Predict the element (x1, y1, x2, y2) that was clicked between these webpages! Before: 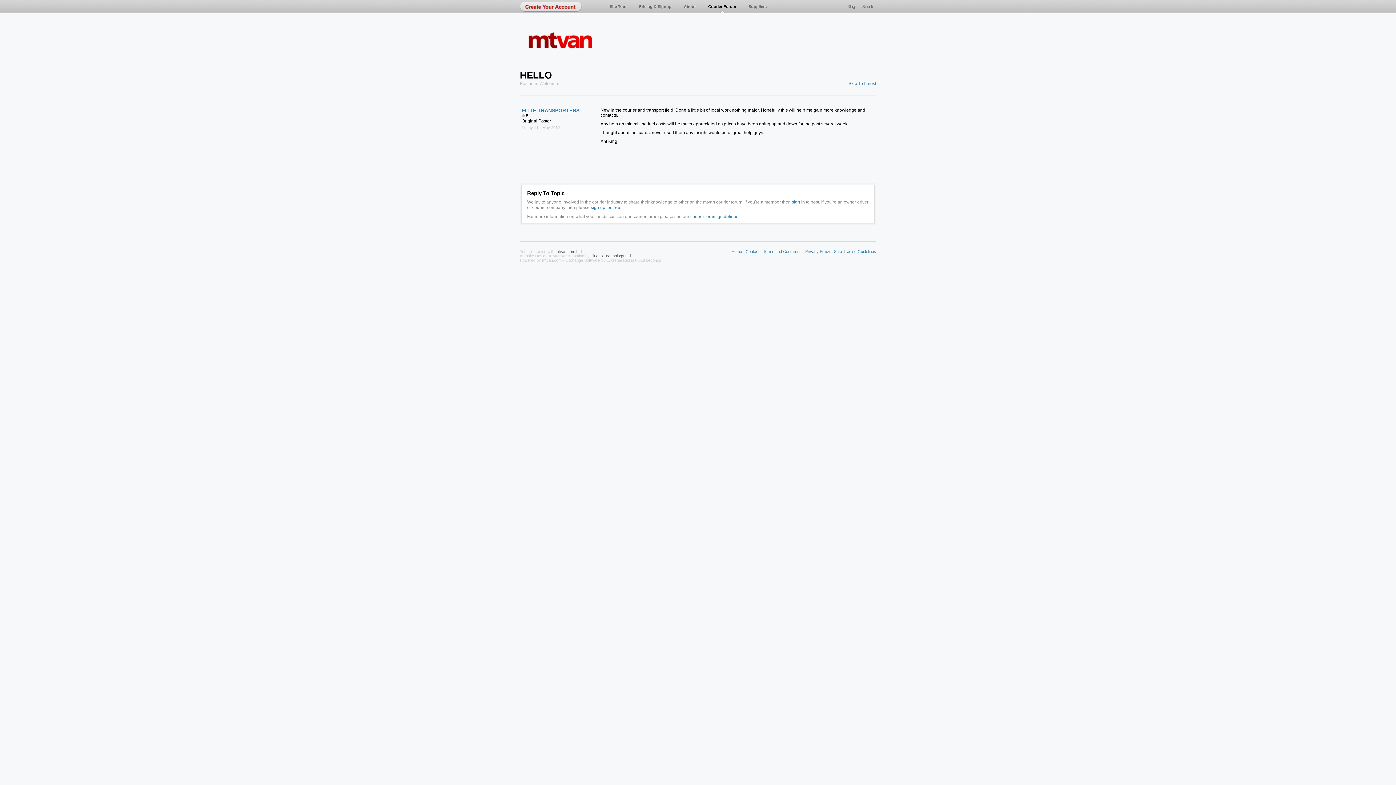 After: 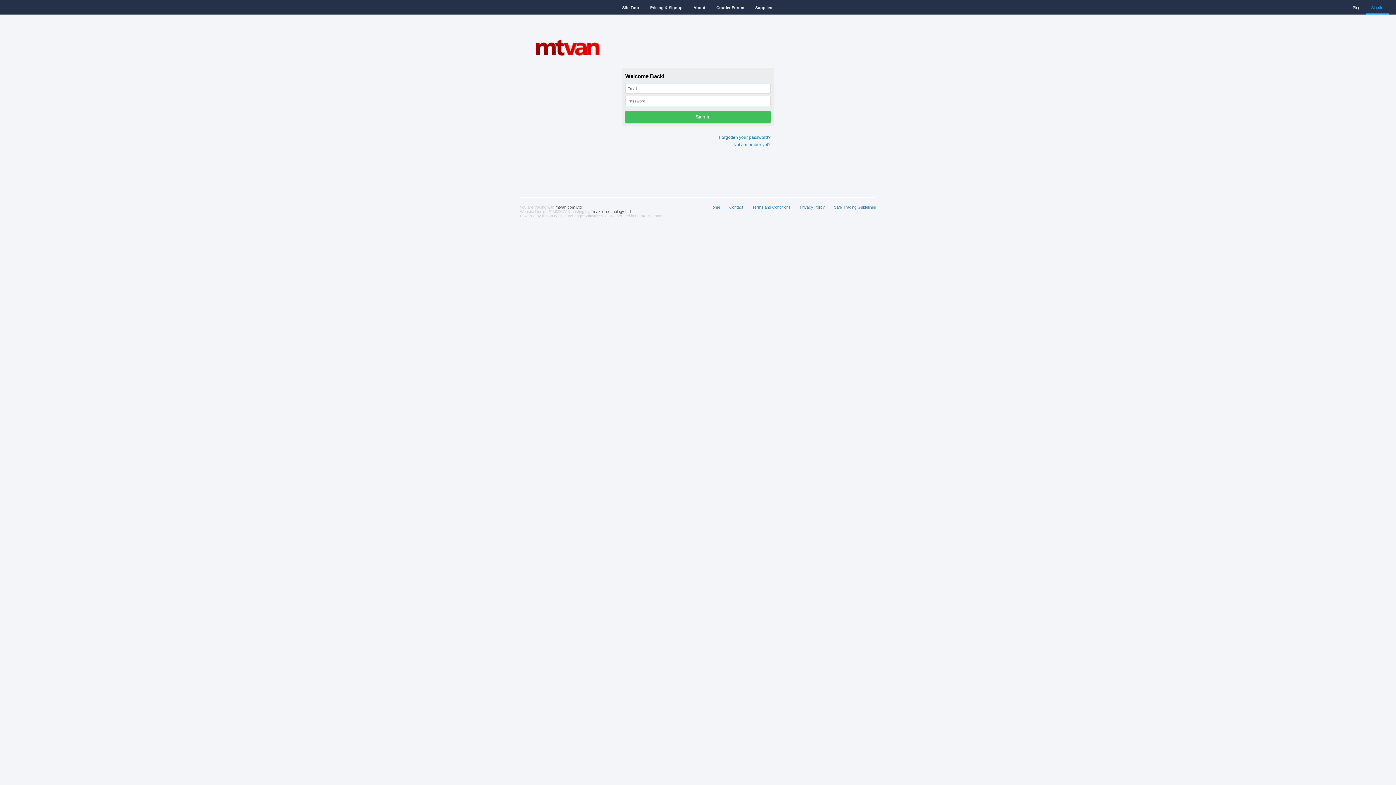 Action: bbox: (862, 4, 874, 13) label: Sign In